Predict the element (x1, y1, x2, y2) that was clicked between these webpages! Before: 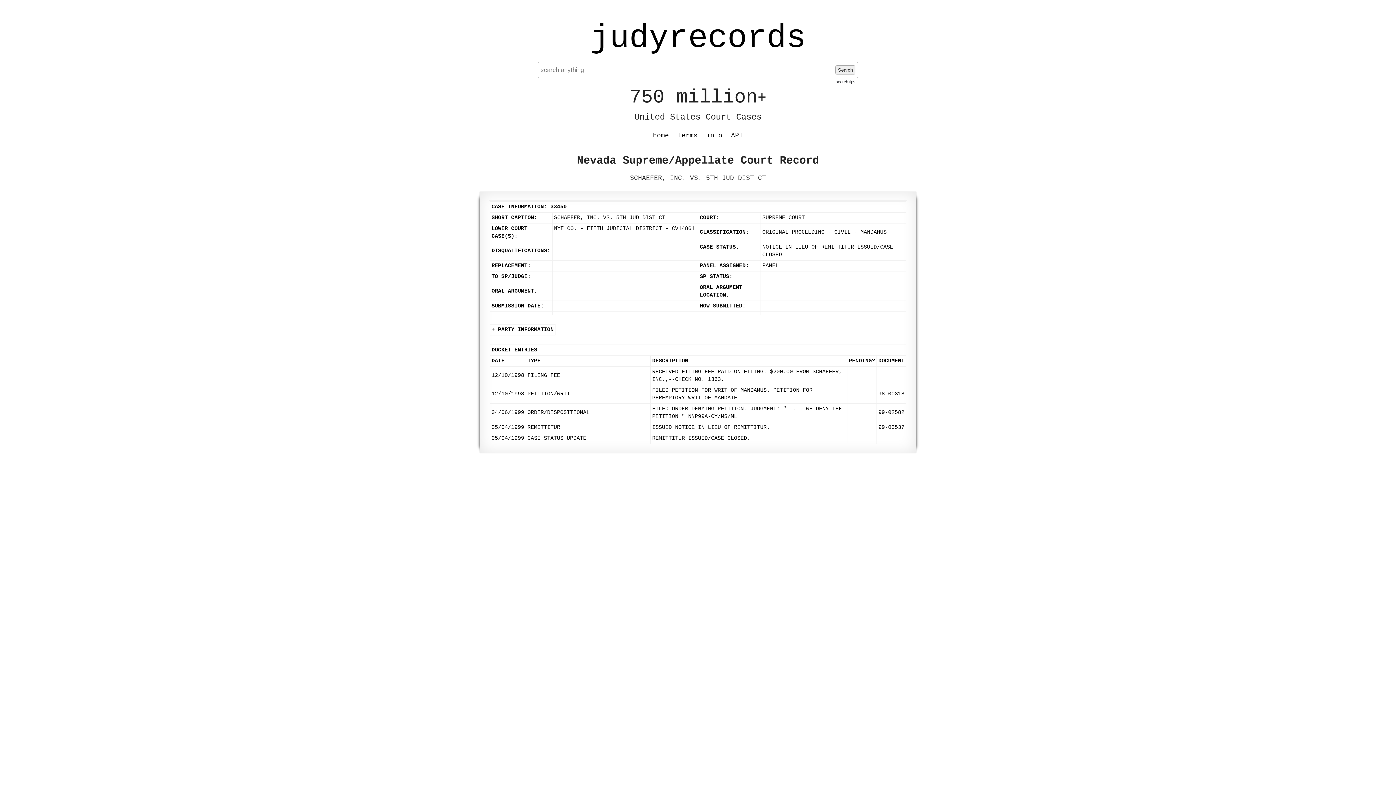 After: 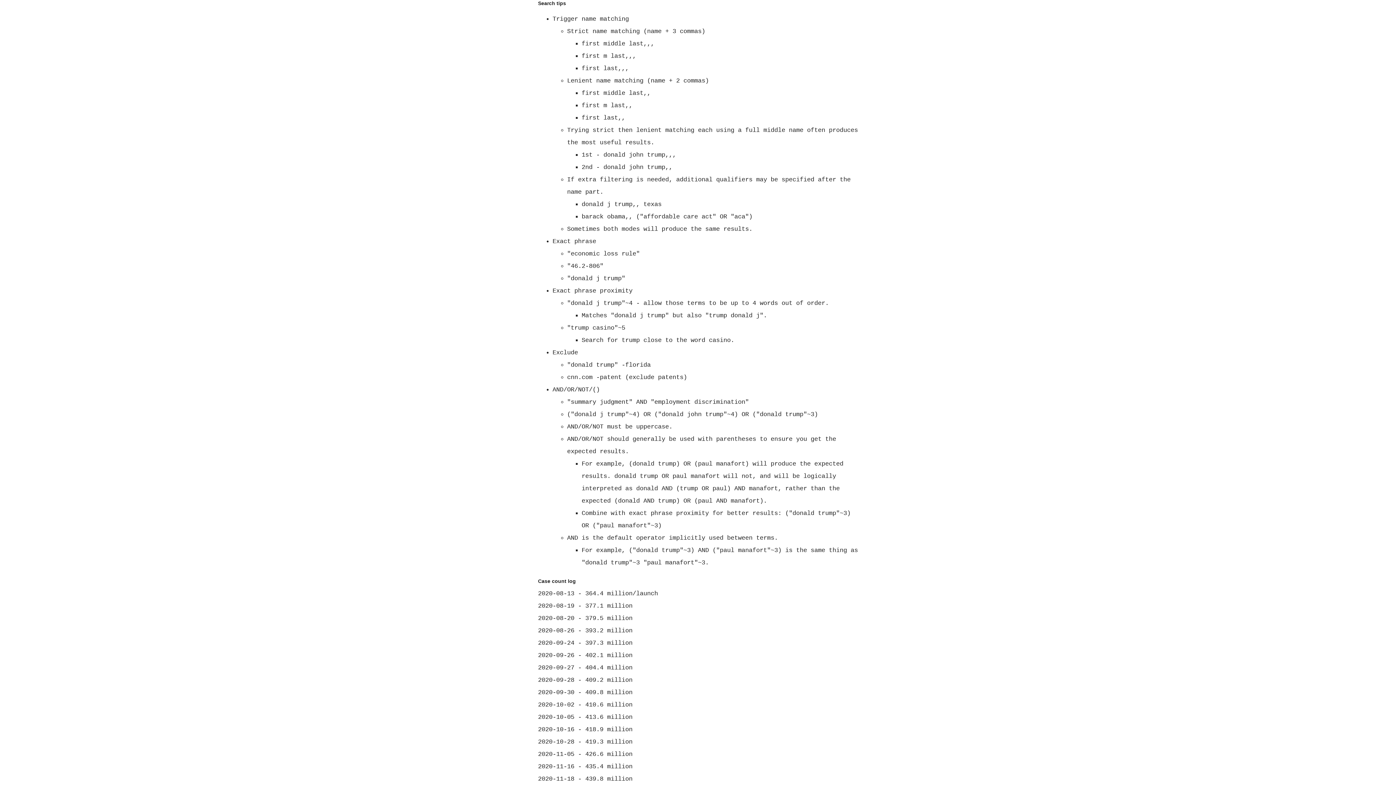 Action: label: search tips bbox: (836, 79, 855, 84)